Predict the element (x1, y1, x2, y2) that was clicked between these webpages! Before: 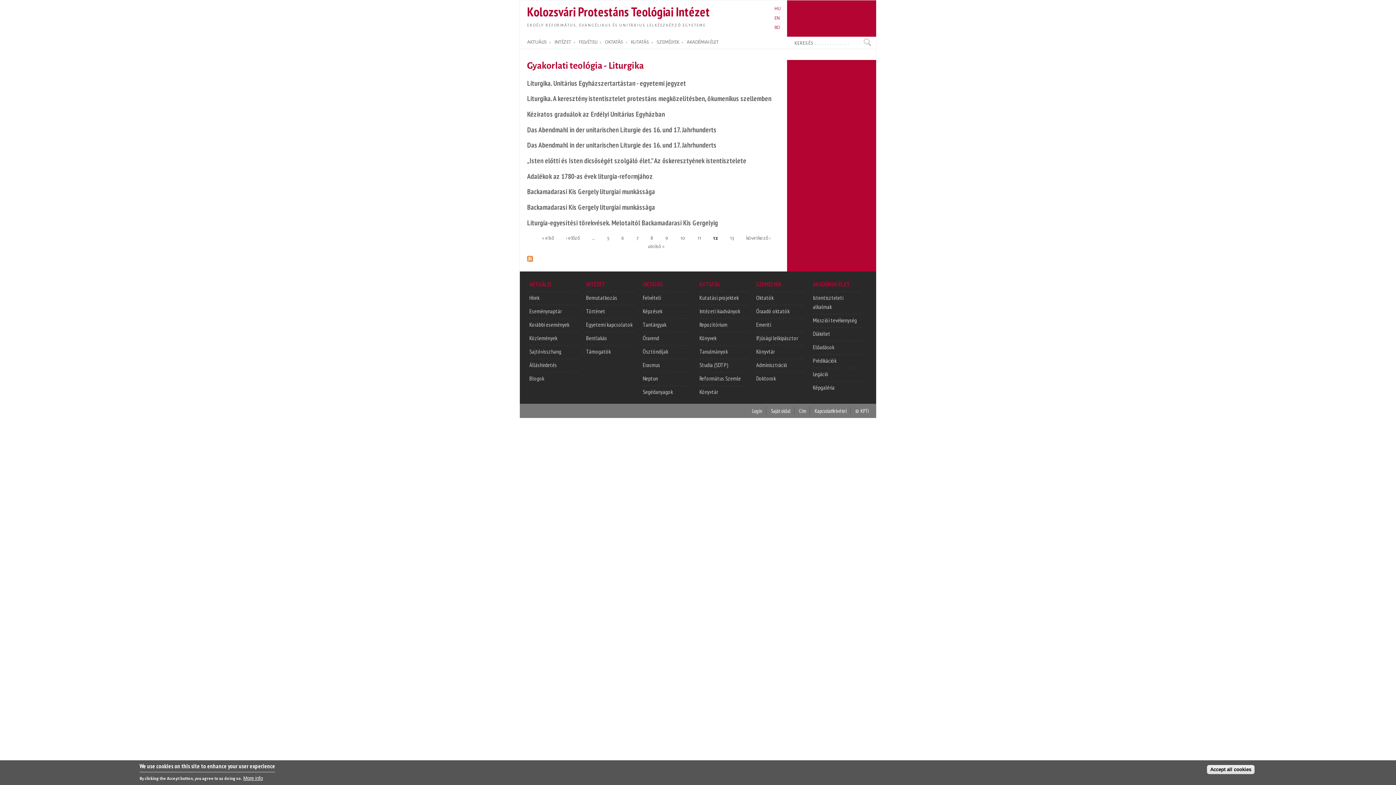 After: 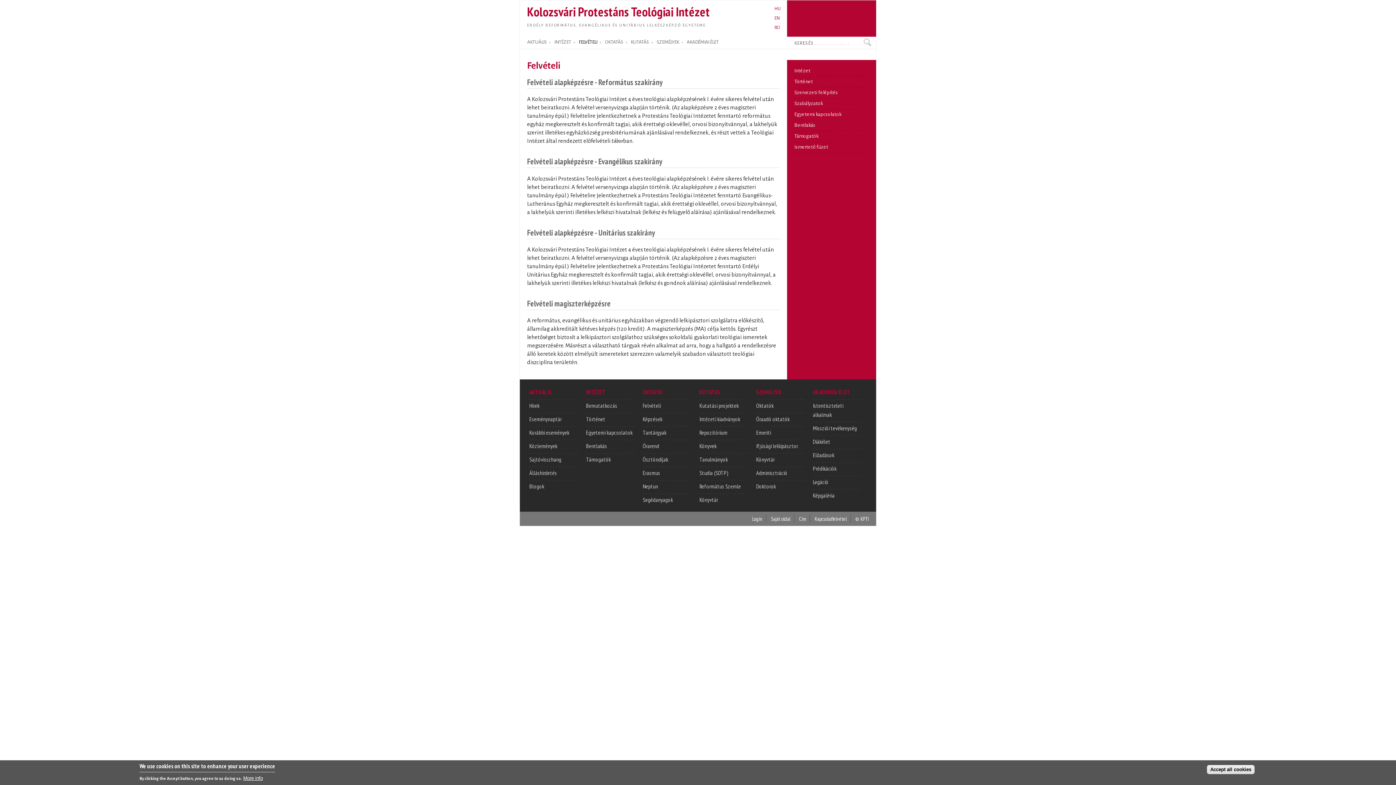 Action: label: FELVÉTELI bbox: (578, 36, 597, 48)